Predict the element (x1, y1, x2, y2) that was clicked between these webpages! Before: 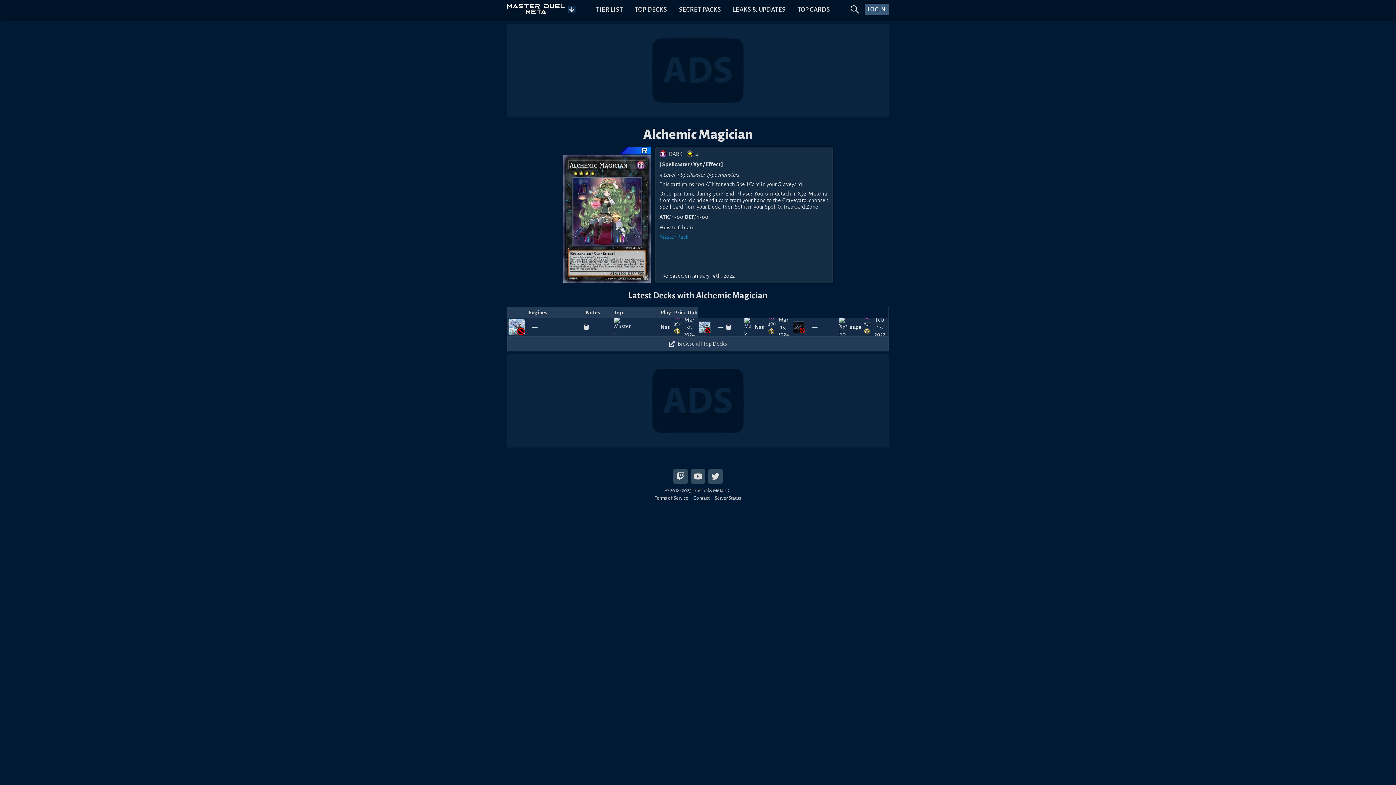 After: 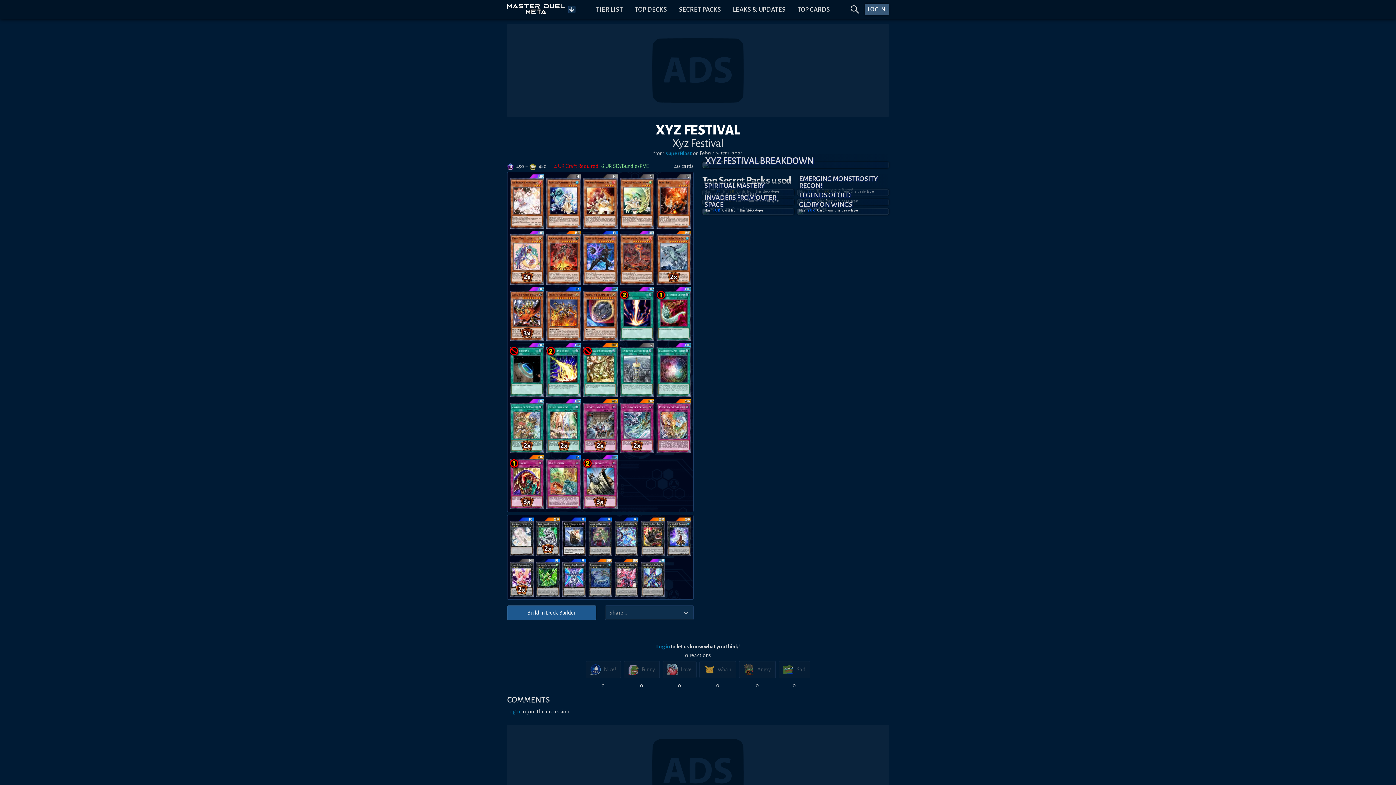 Action: bbox: (792, 318, 805, 336)